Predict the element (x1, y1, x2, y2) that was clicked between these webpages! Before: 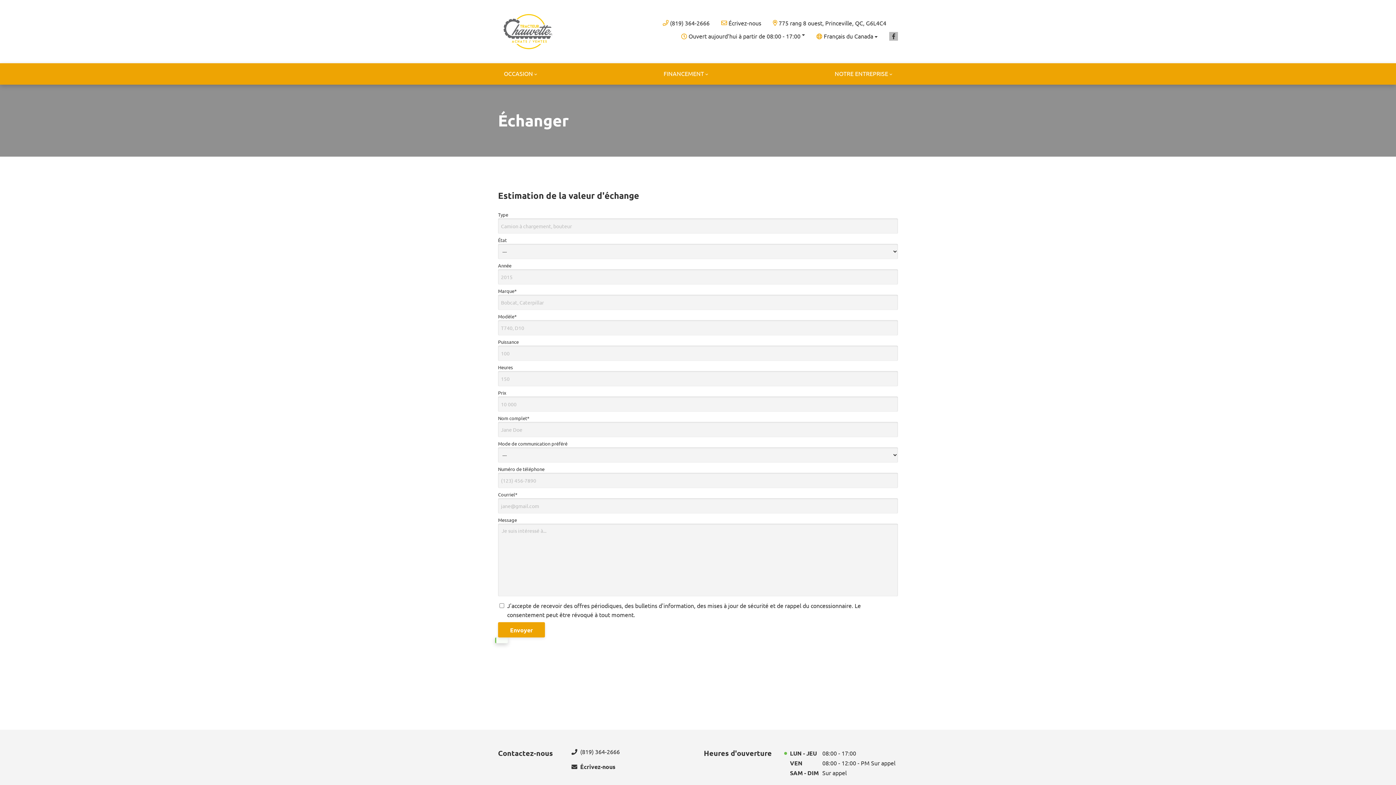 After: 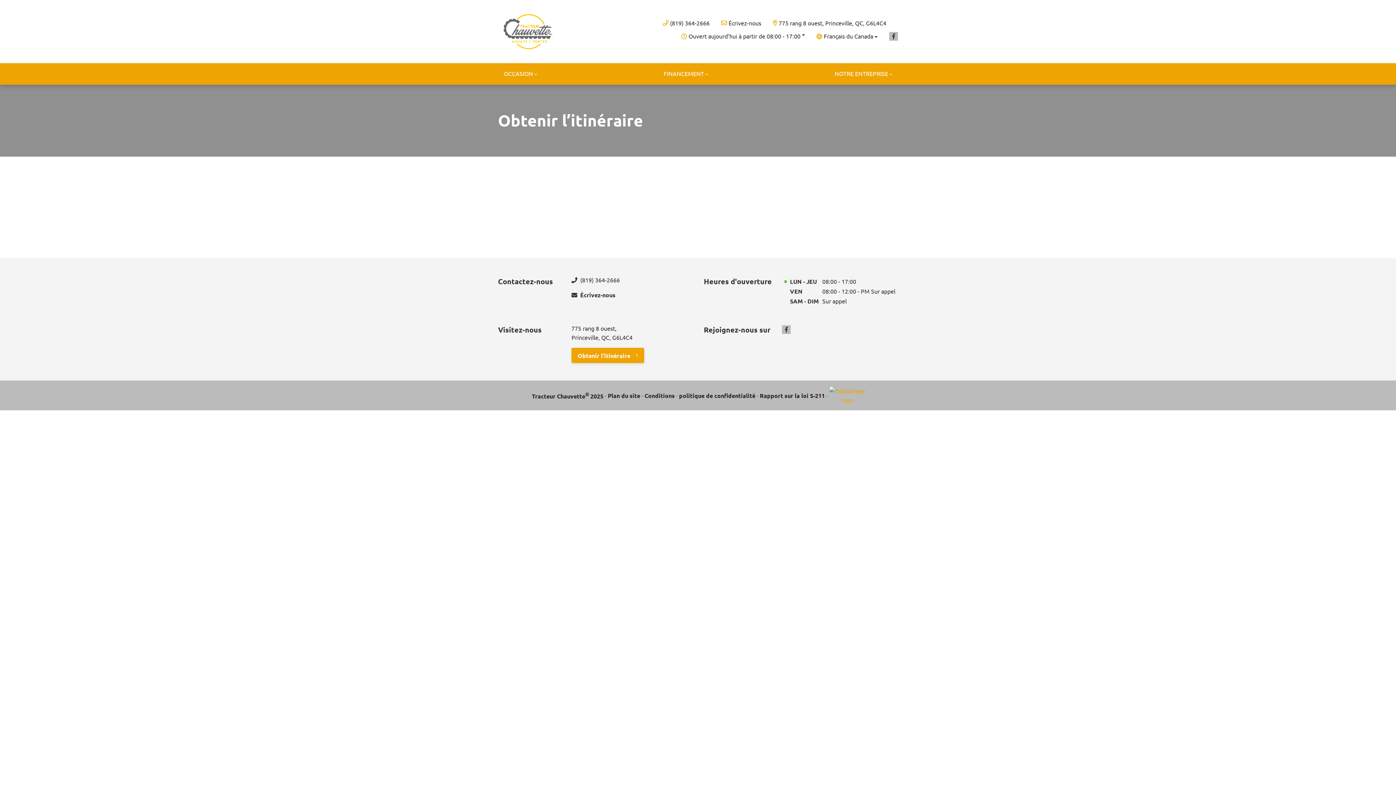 Action: bbox: (773, 18, 886, 27) label: 775 rang 8 ouest, Princeville, QC, G6L4C4